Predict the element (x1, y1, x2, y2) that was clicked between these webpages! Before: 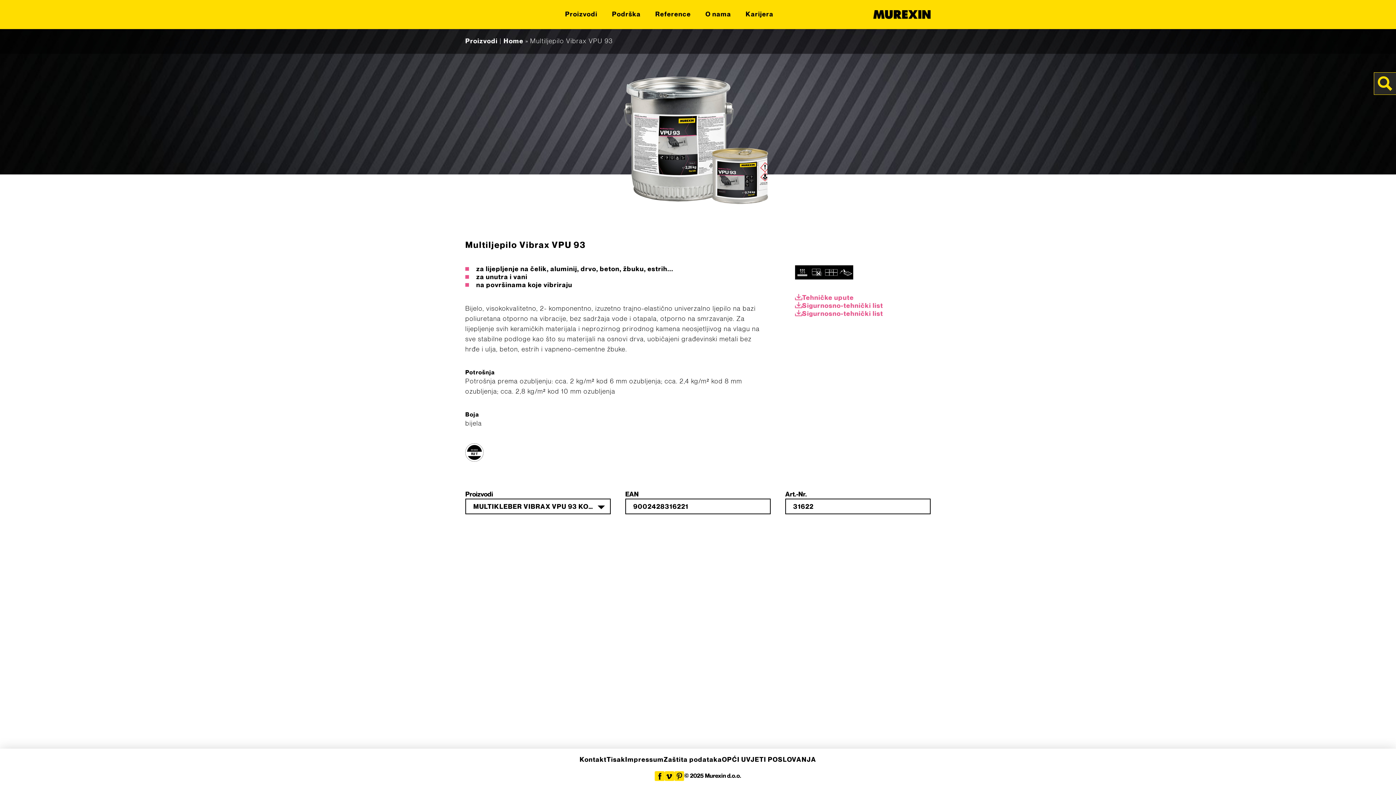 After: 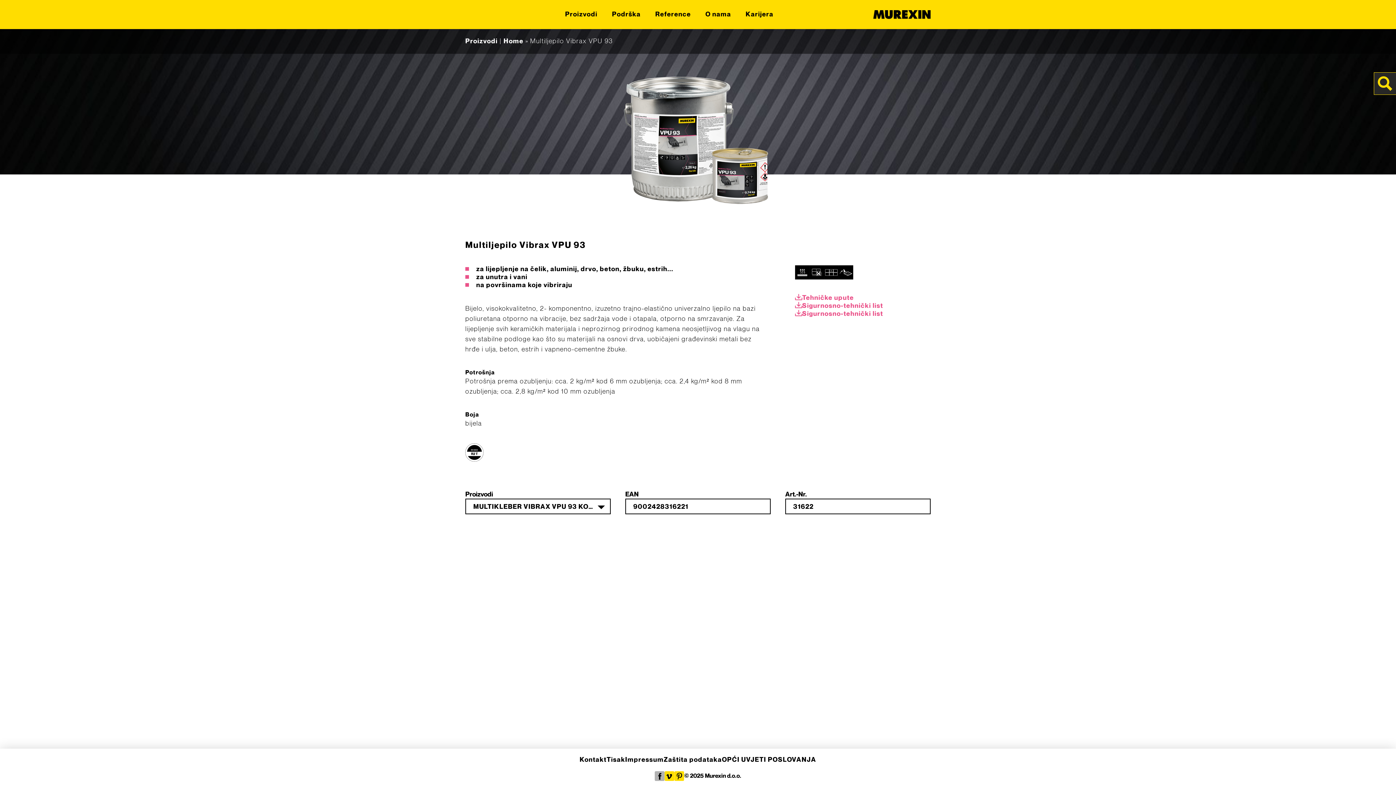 Action: bbox: (654, 771, 664, 781)